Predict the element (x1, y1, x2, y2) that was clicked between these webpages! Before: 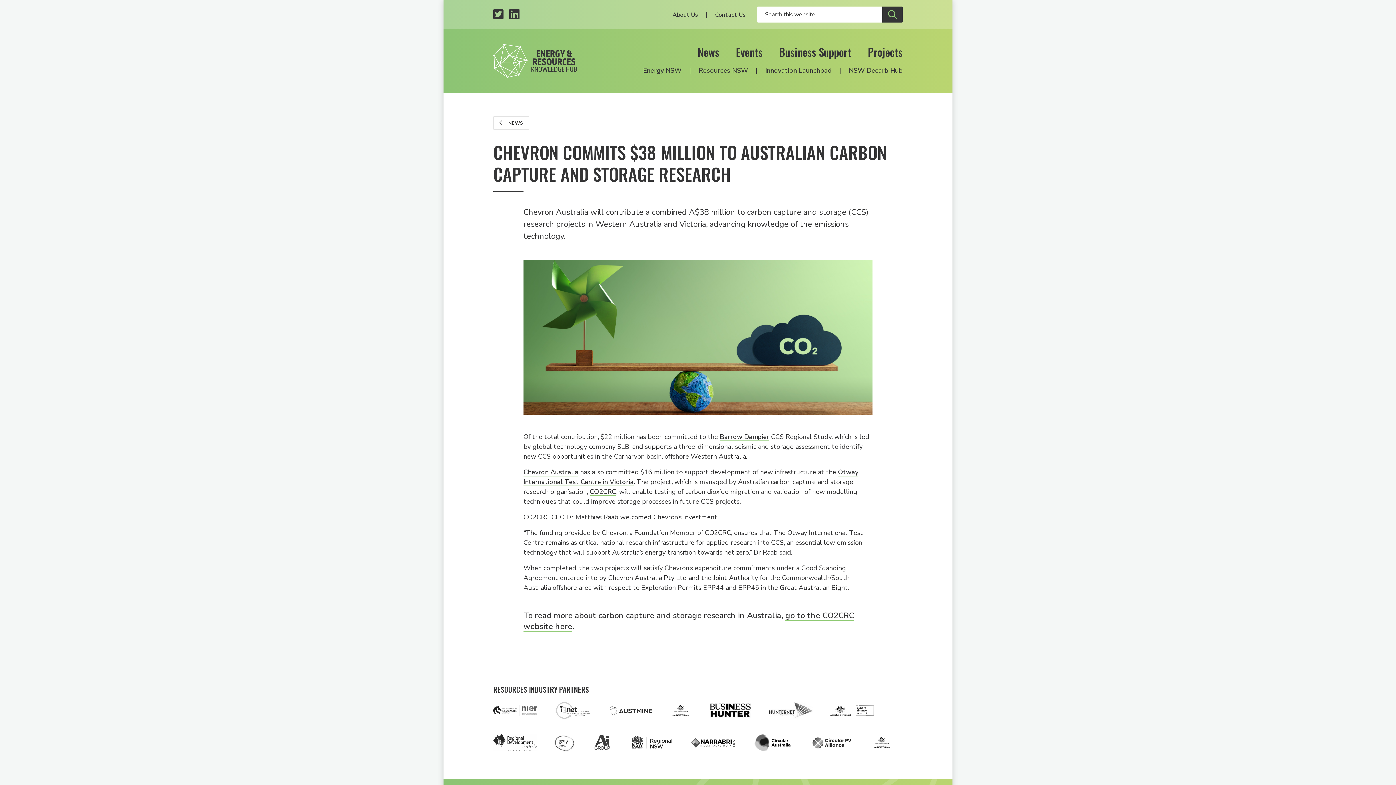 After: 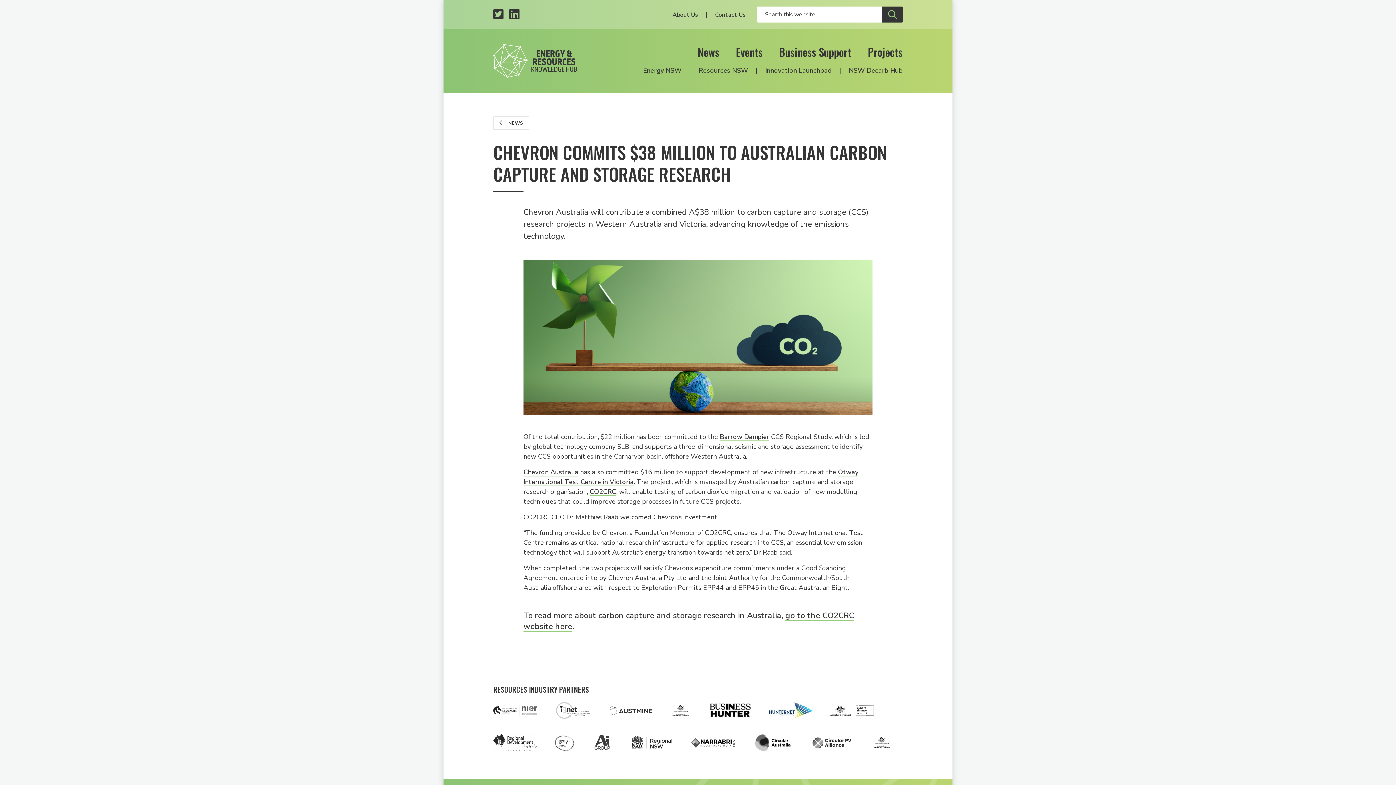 Action: bbox: (769, 702, 813, 718)